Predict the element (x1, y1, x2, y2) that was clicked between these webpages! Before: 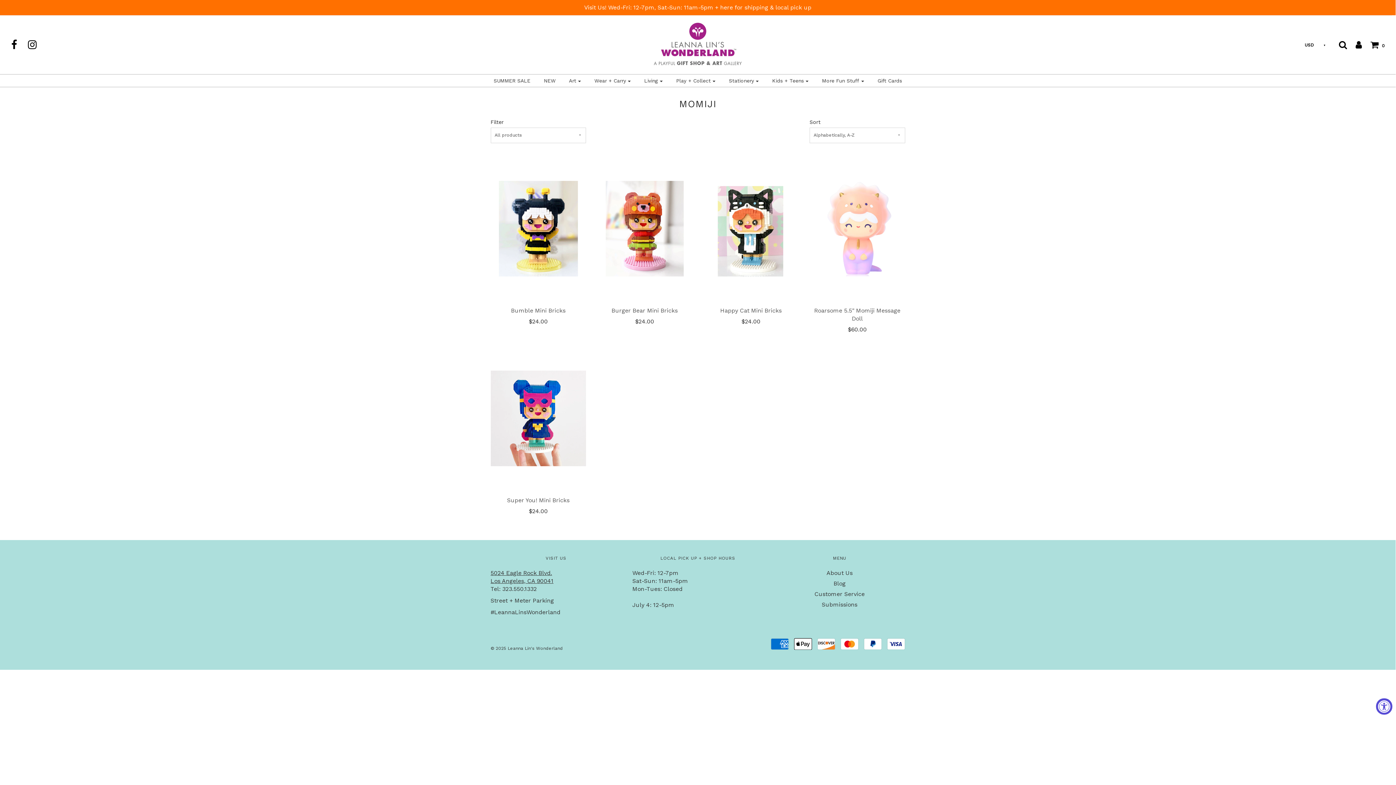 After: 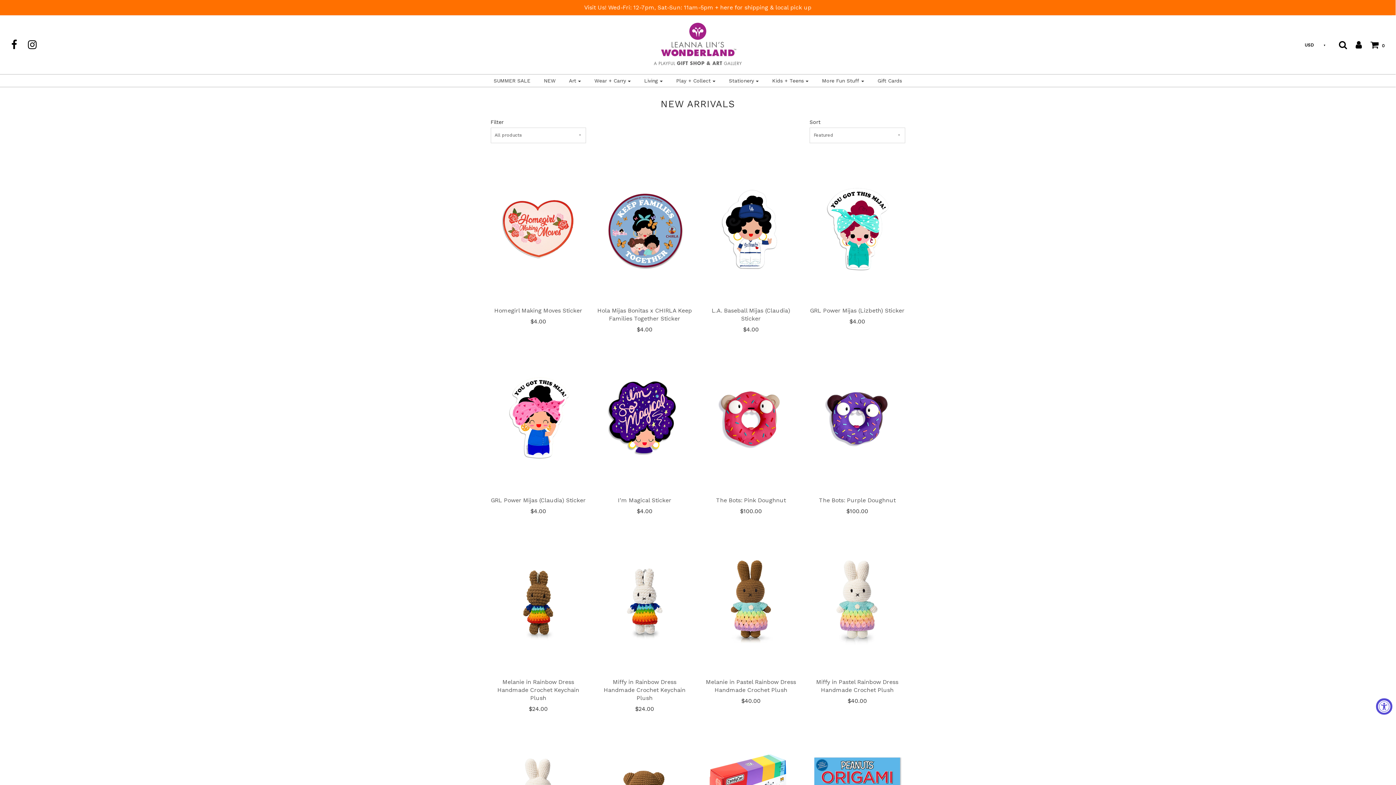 Action: bbox: (538, 74, 561, 86) label: NEW